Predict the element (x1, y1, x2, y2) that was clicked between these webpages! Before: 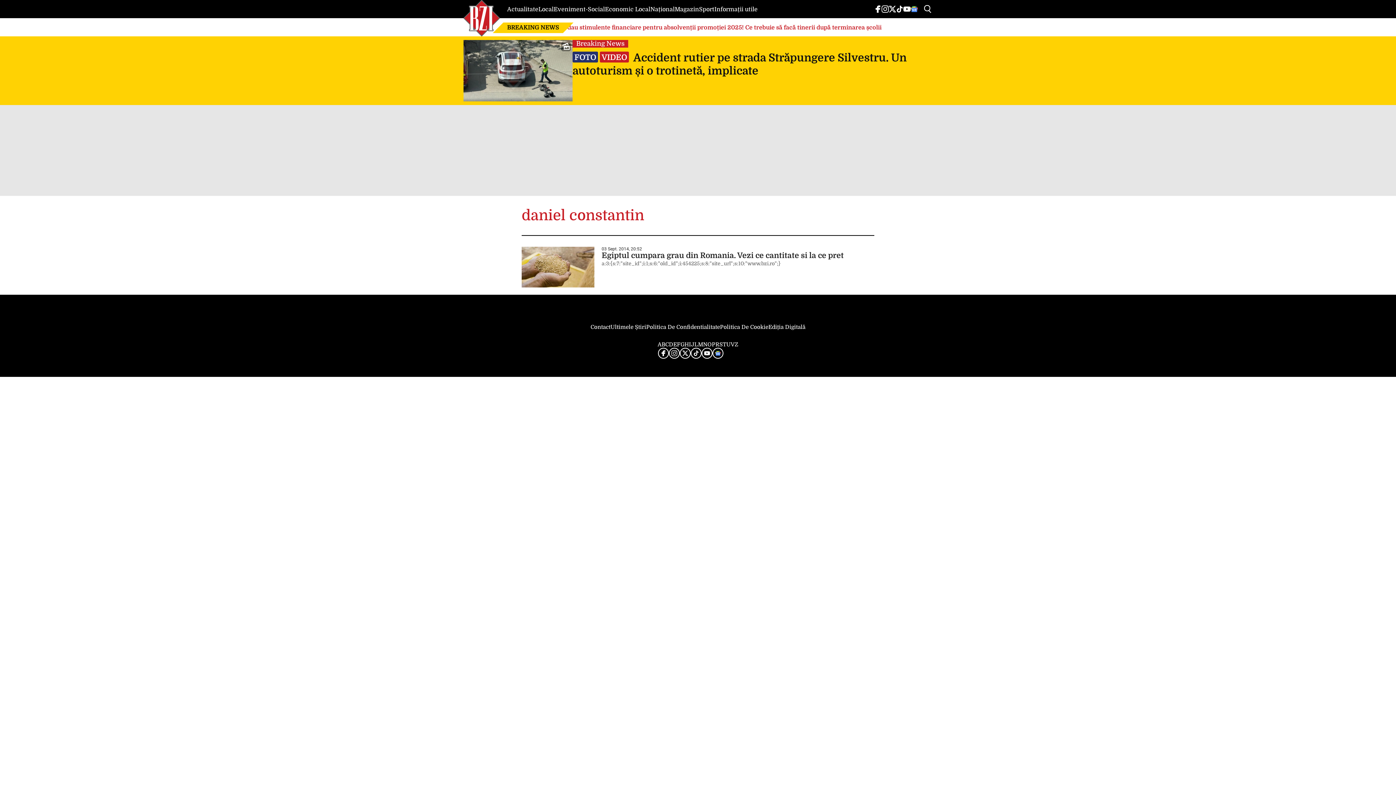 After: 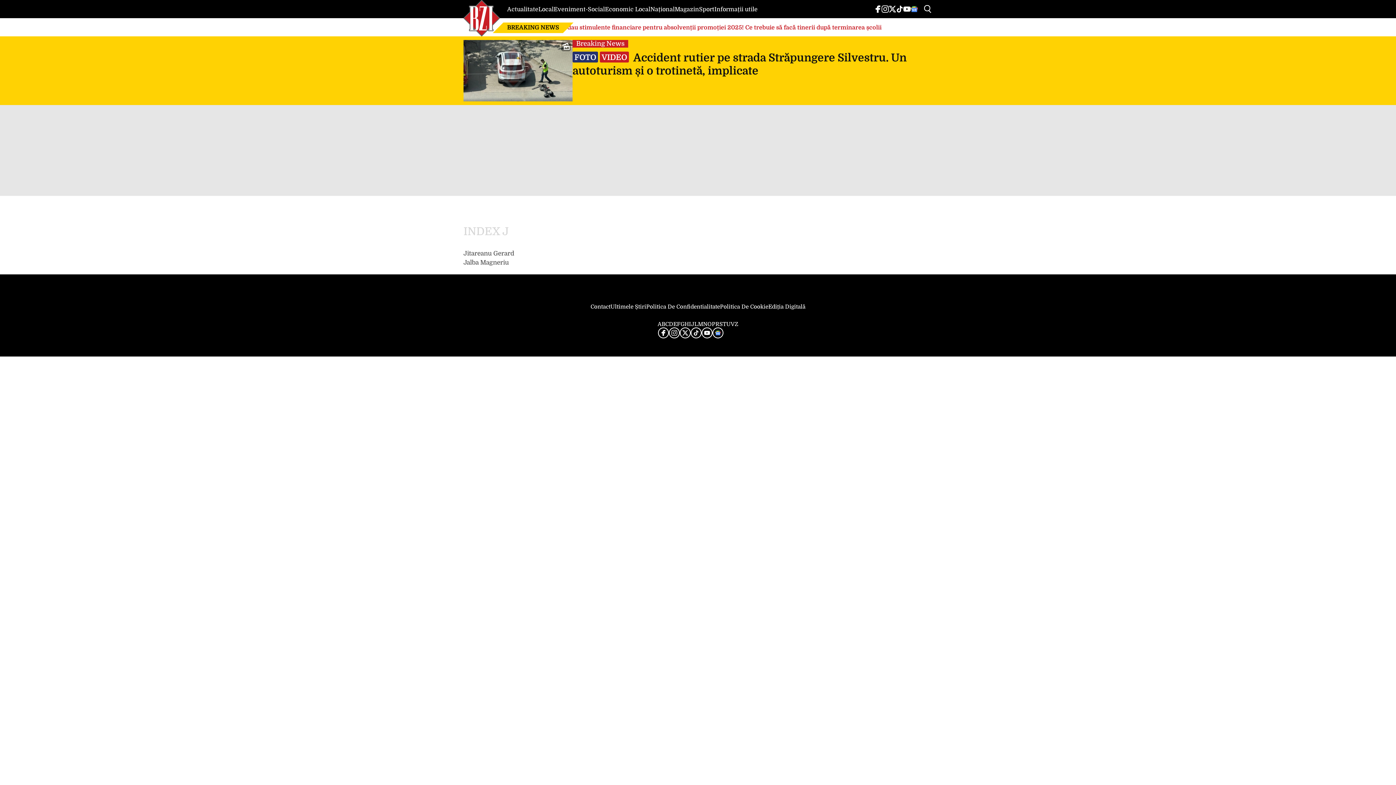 Action: bbox: (691, 341, 694, 348) label: J